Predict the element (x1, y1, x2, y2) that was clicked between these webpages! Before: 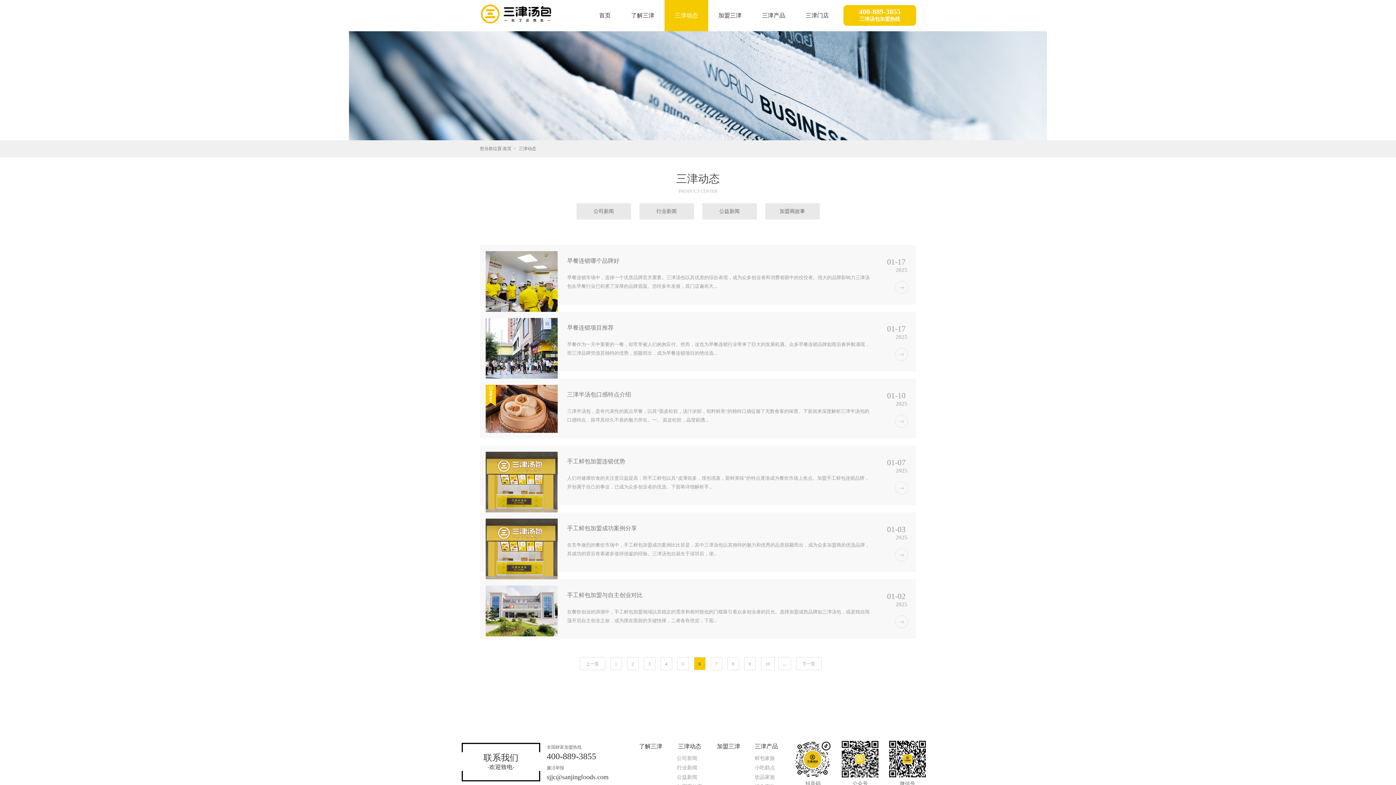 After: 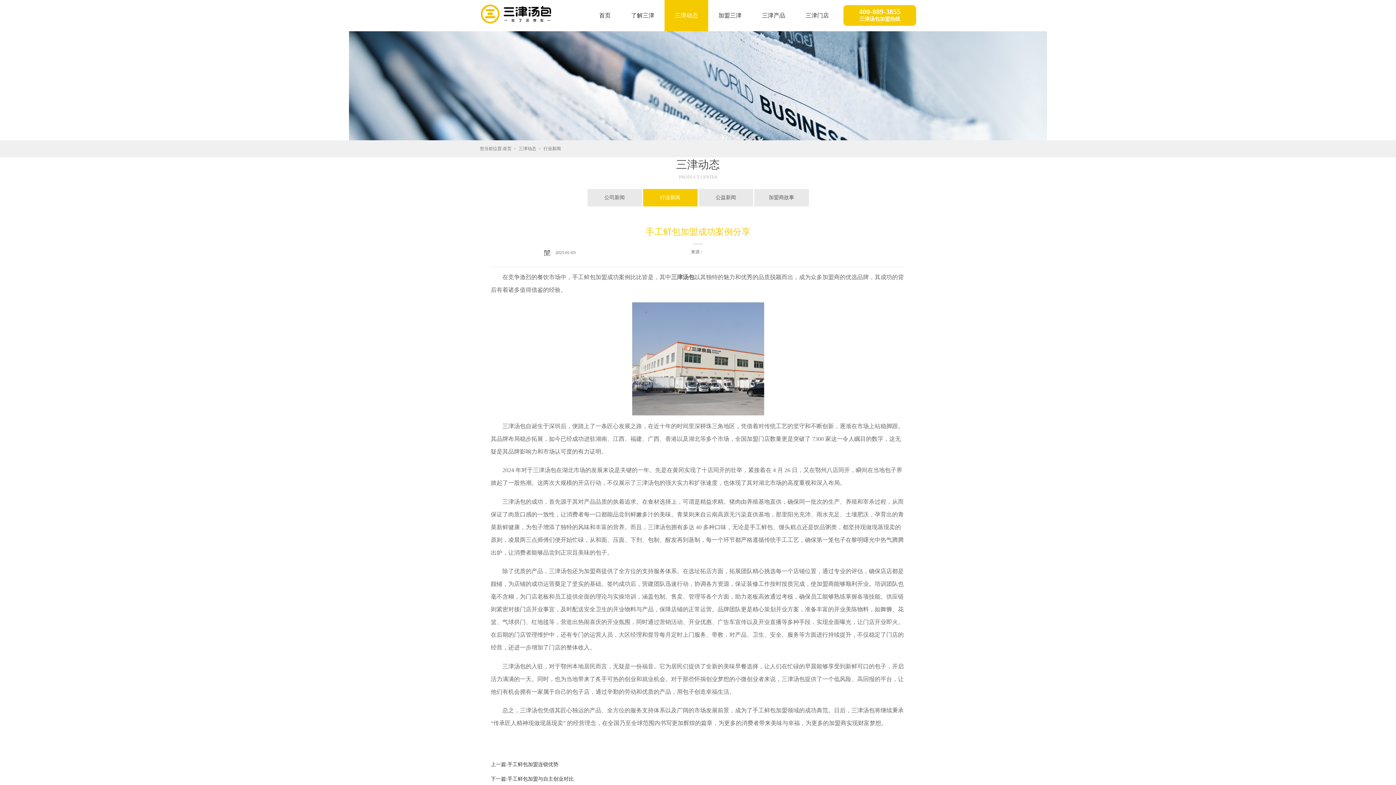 Action: bbox: (567, 525, 637, 531) label: 手工鲜包加盟成功案例分享